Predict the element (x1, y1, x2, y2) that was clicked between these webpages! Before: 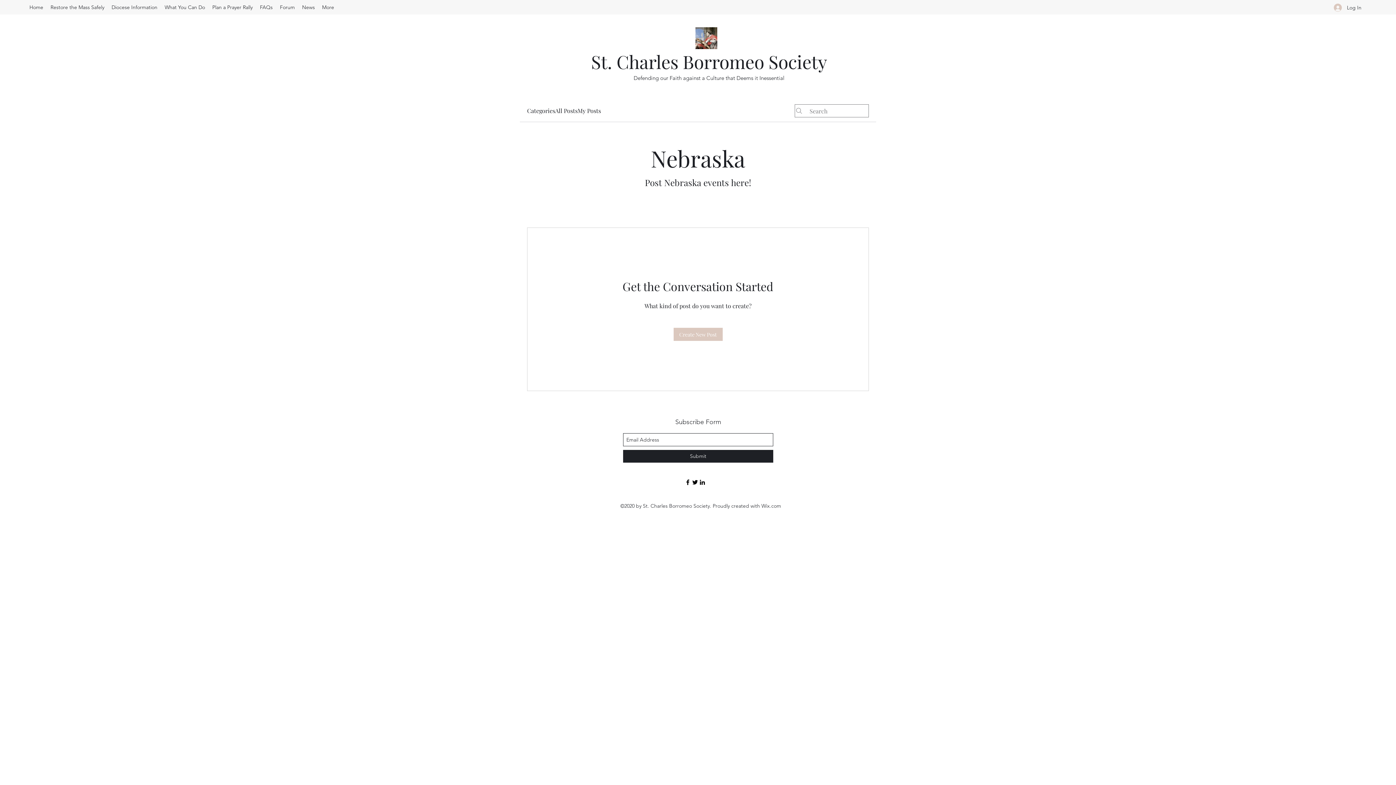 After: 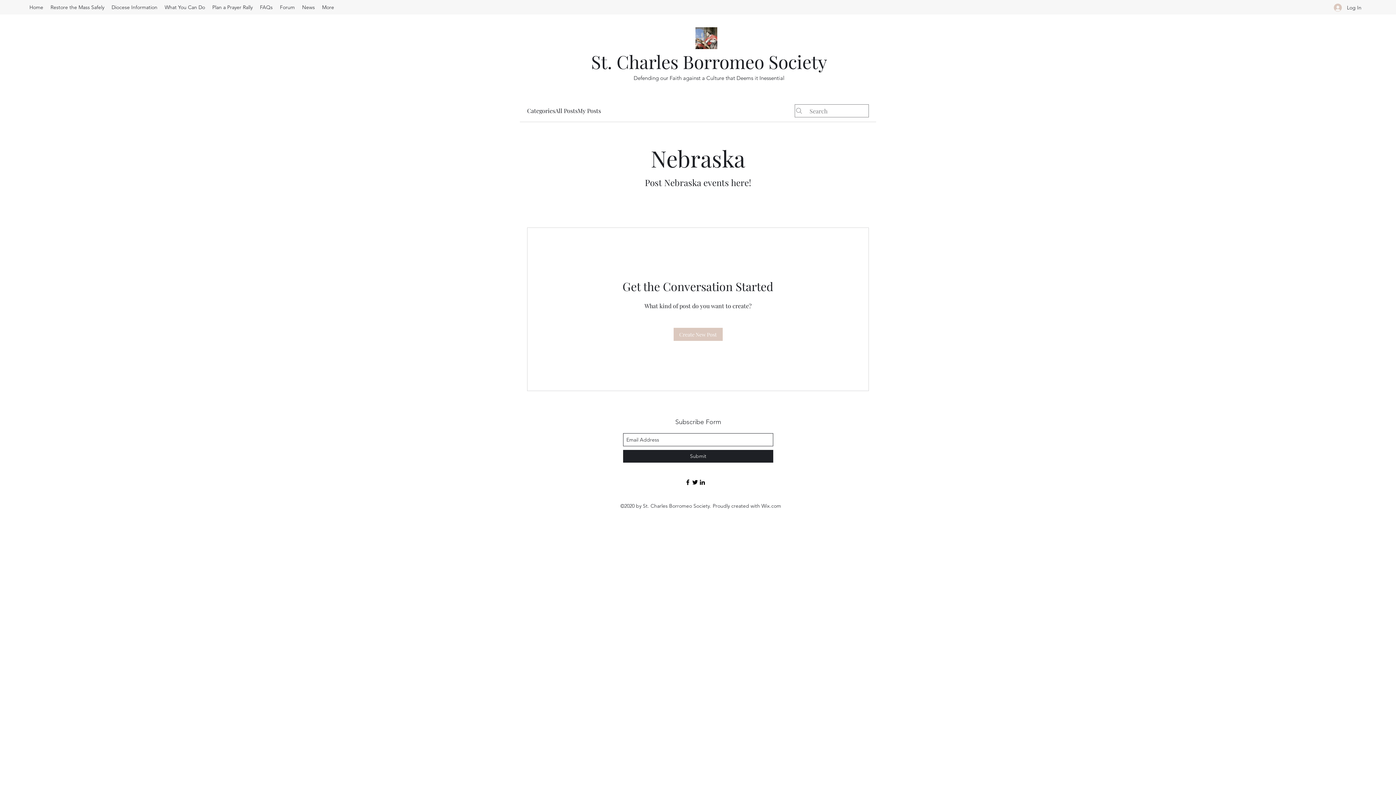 Action: label: Submit bbox: (623, 450, 773, 462)